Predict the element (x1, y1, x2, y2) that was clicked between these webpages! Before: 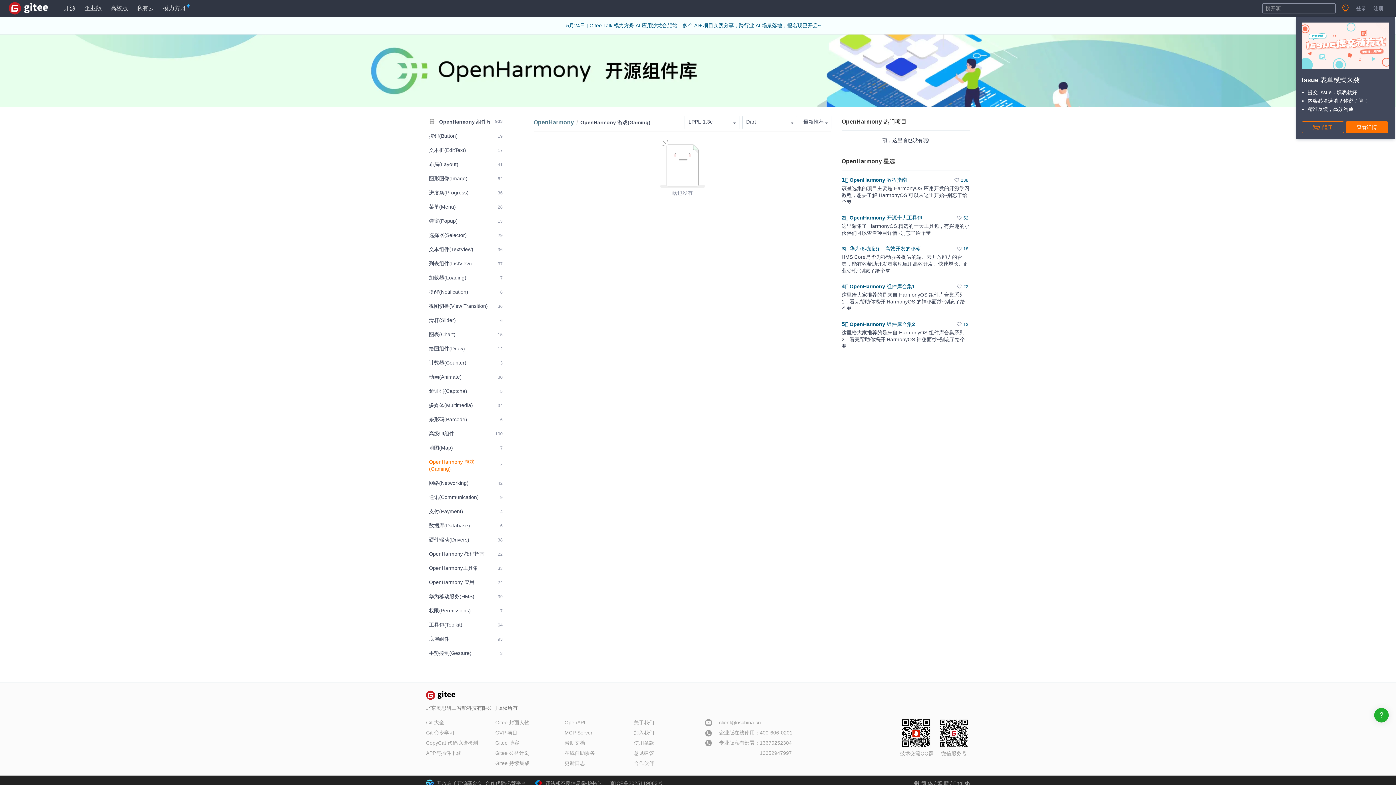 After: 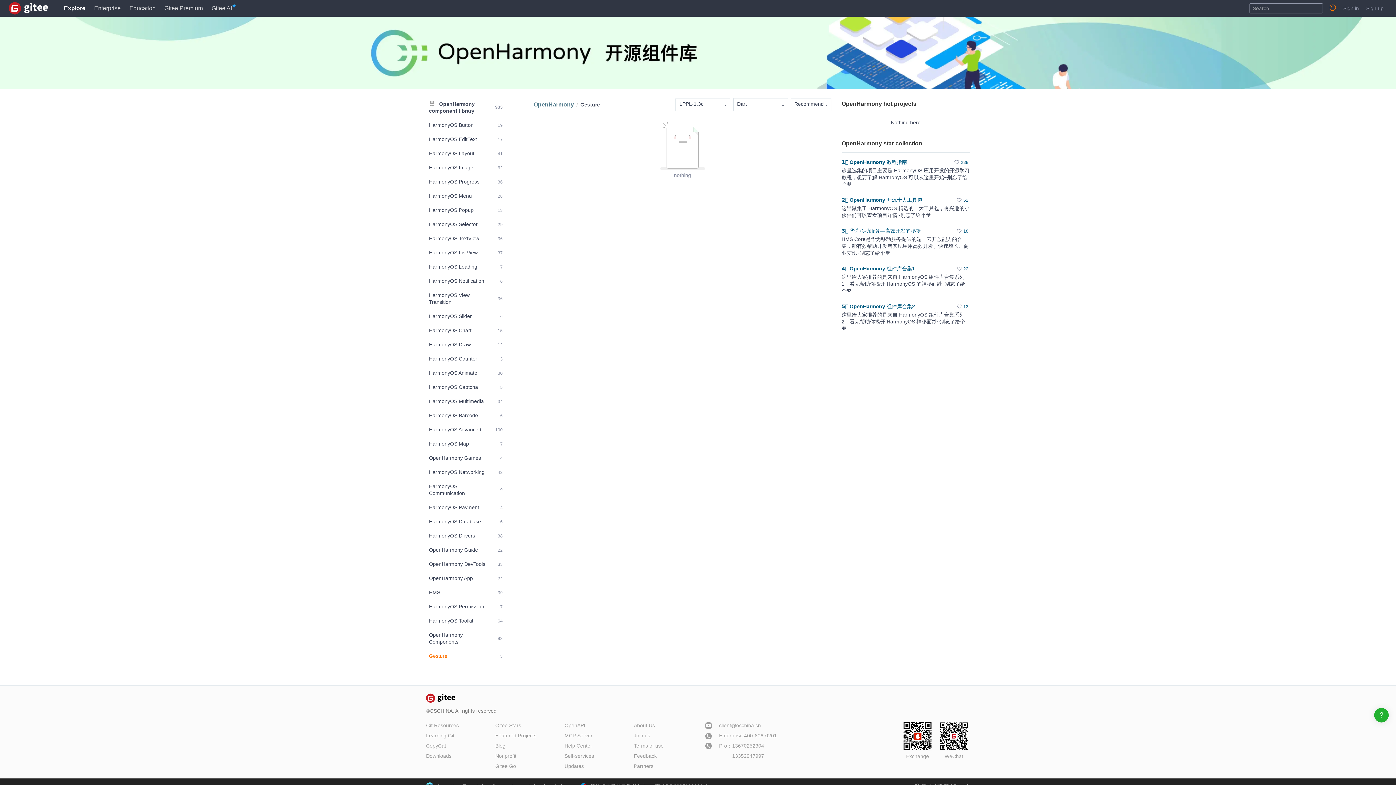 Action: bbox: (426, 647, 505, 660) label: 手势控制(Gesture)
3